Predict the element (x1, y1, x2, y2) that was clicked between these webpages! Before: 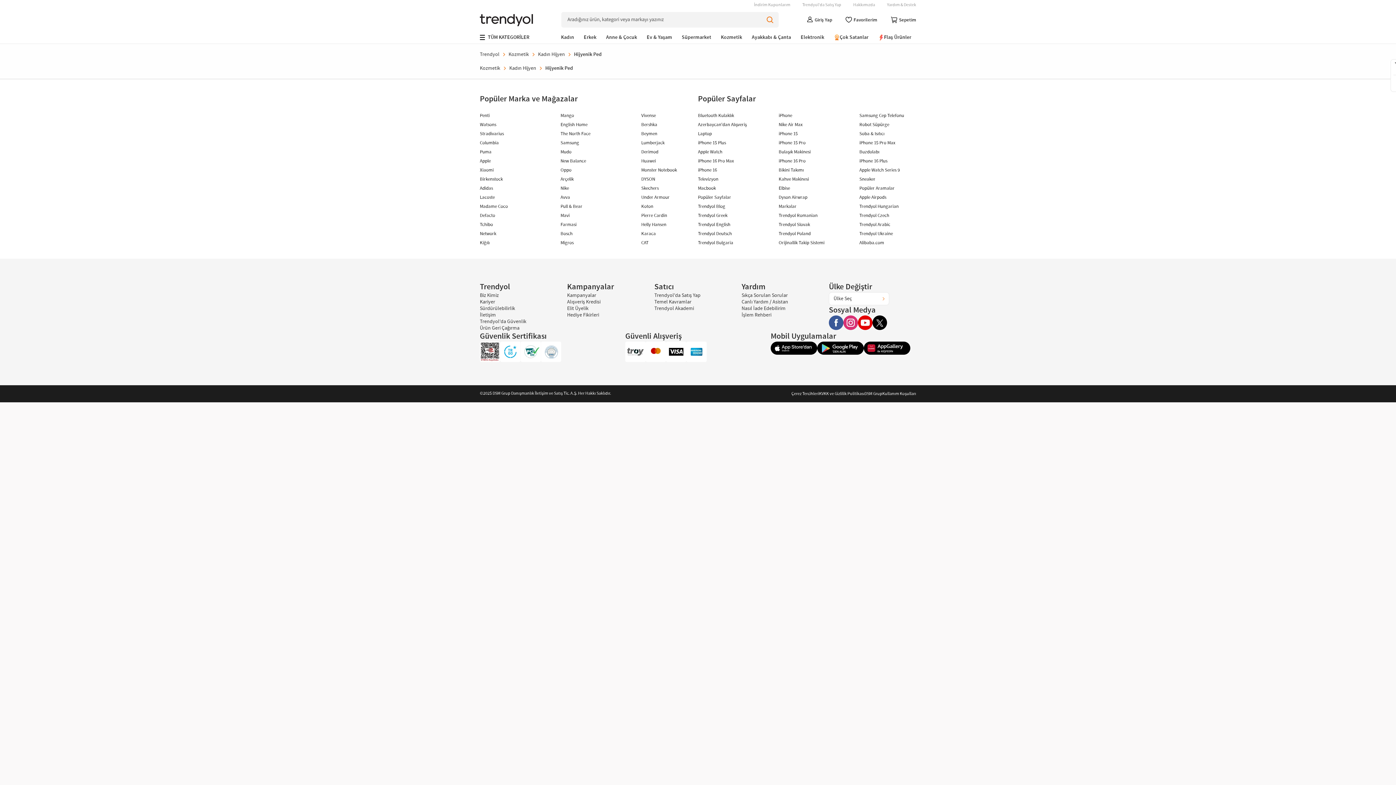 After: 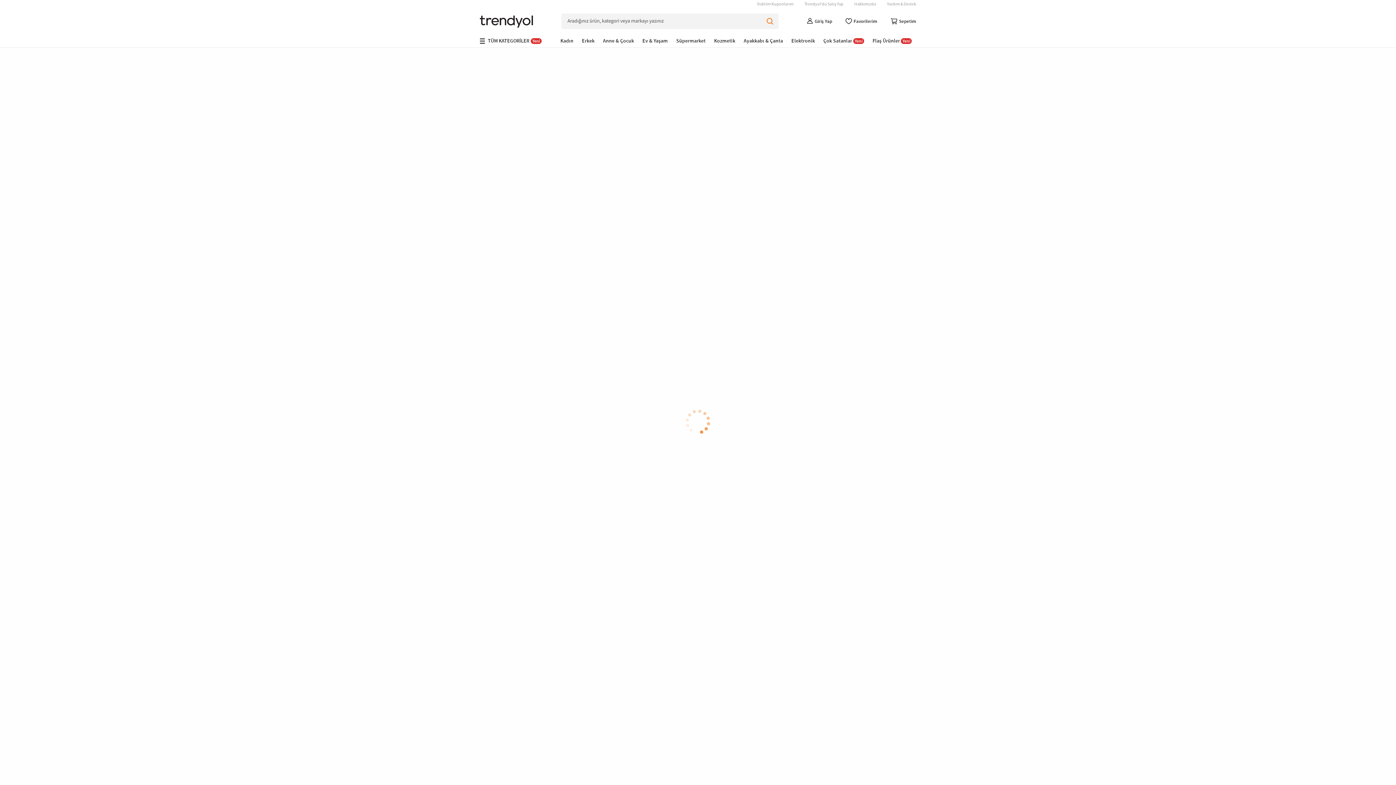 Action: label: KVKK ve Gizlilik Politikası bbox: (819, 391, 864, 397)